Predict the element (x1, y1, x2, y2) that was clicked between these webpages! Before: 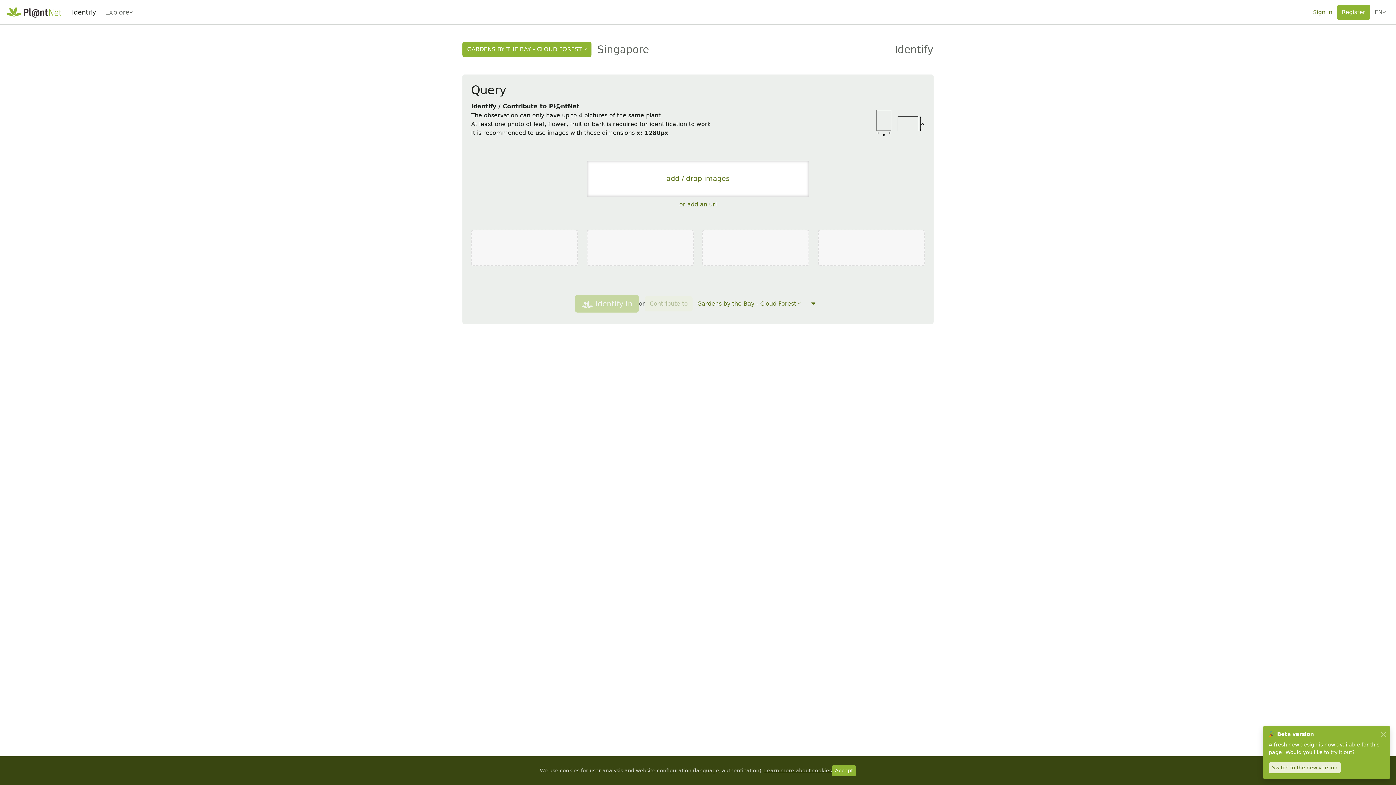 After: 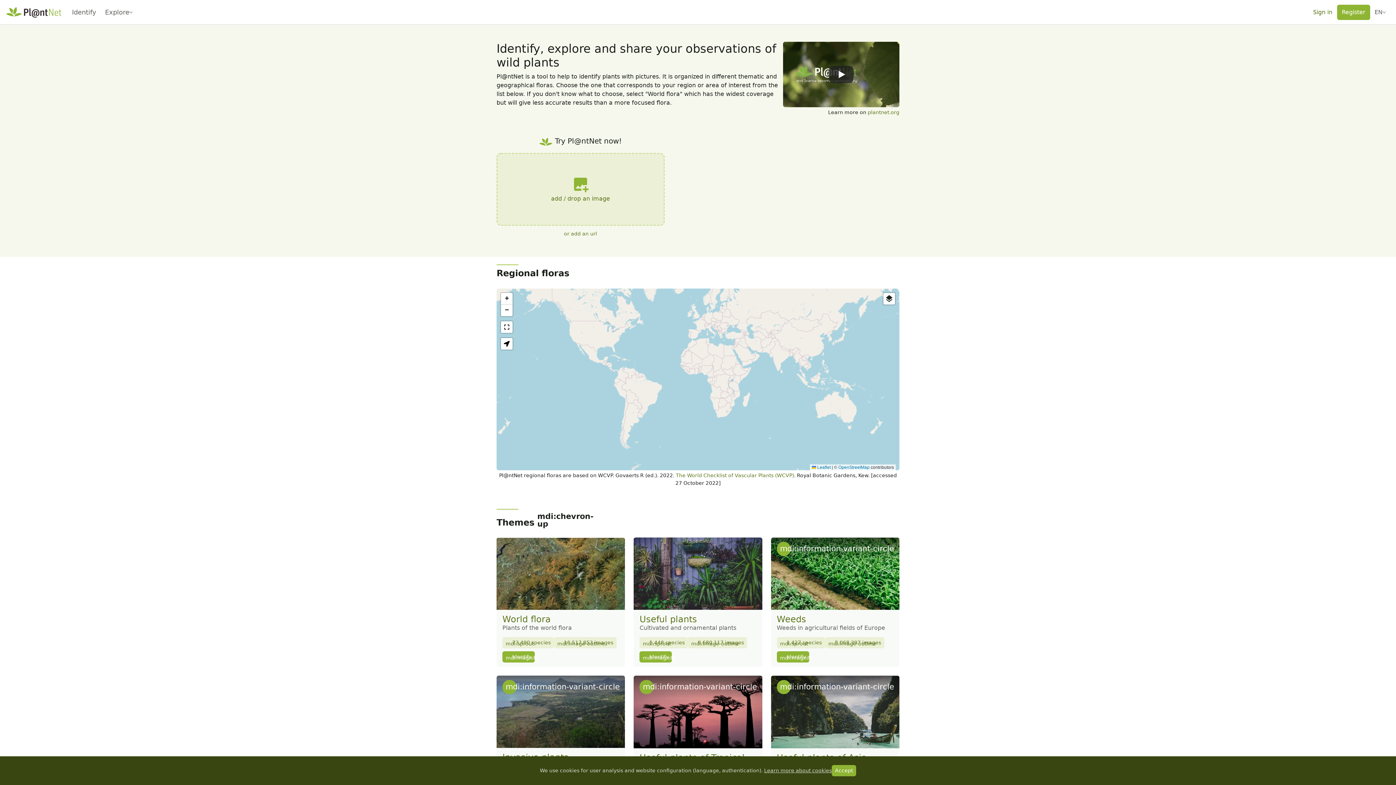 Action: bbox: (5, 4, 61, 19)